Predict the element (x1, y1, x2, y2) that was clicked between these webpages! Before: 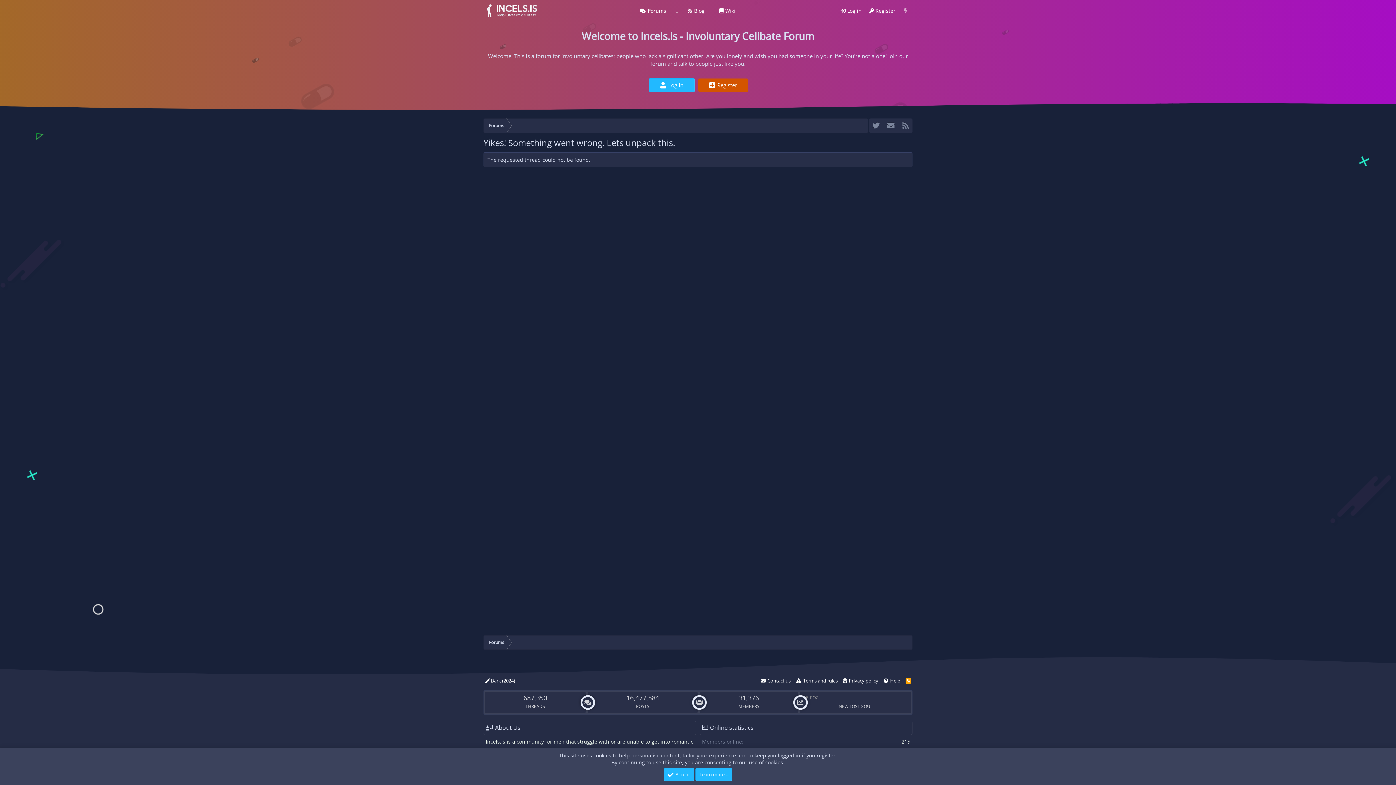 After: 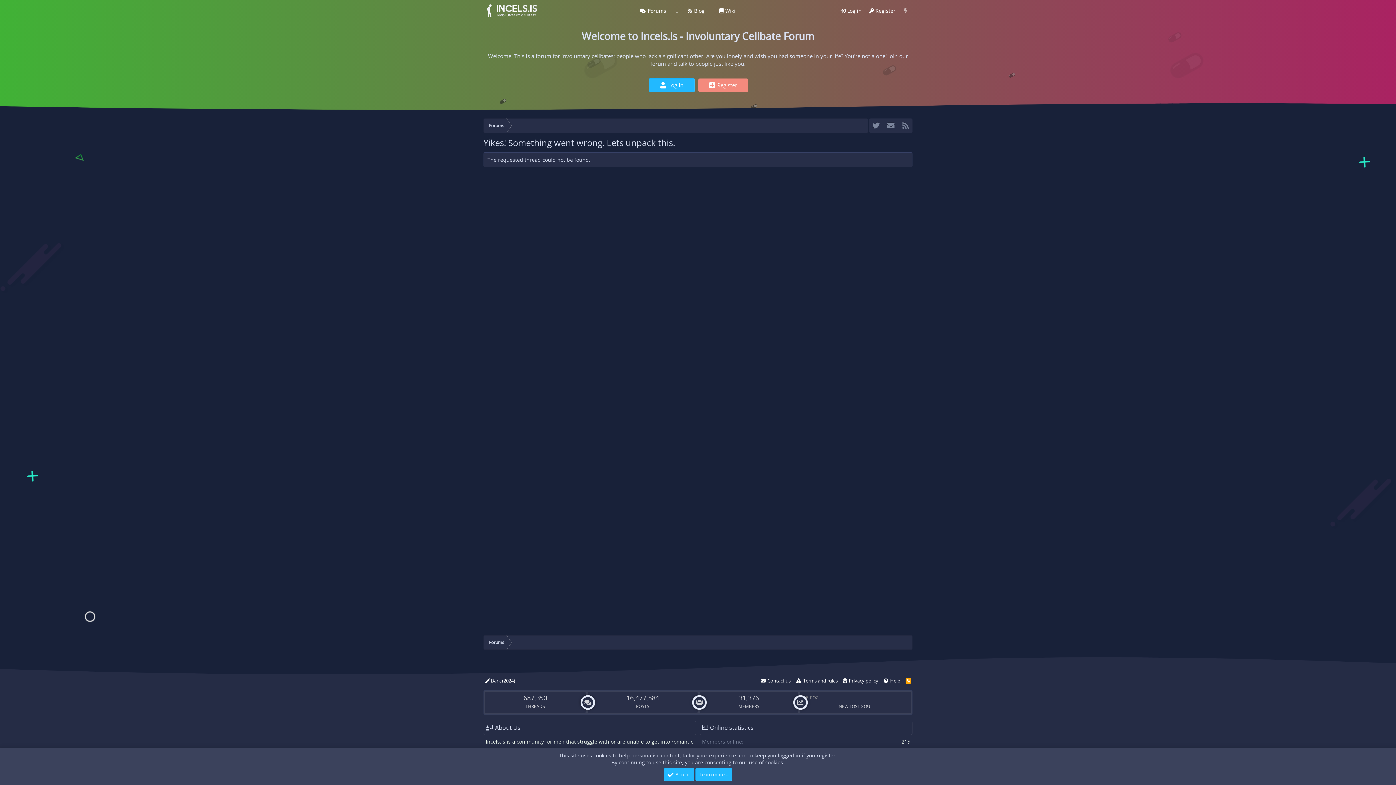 Action: bbox: (698, 78, 748, 91) label: Register